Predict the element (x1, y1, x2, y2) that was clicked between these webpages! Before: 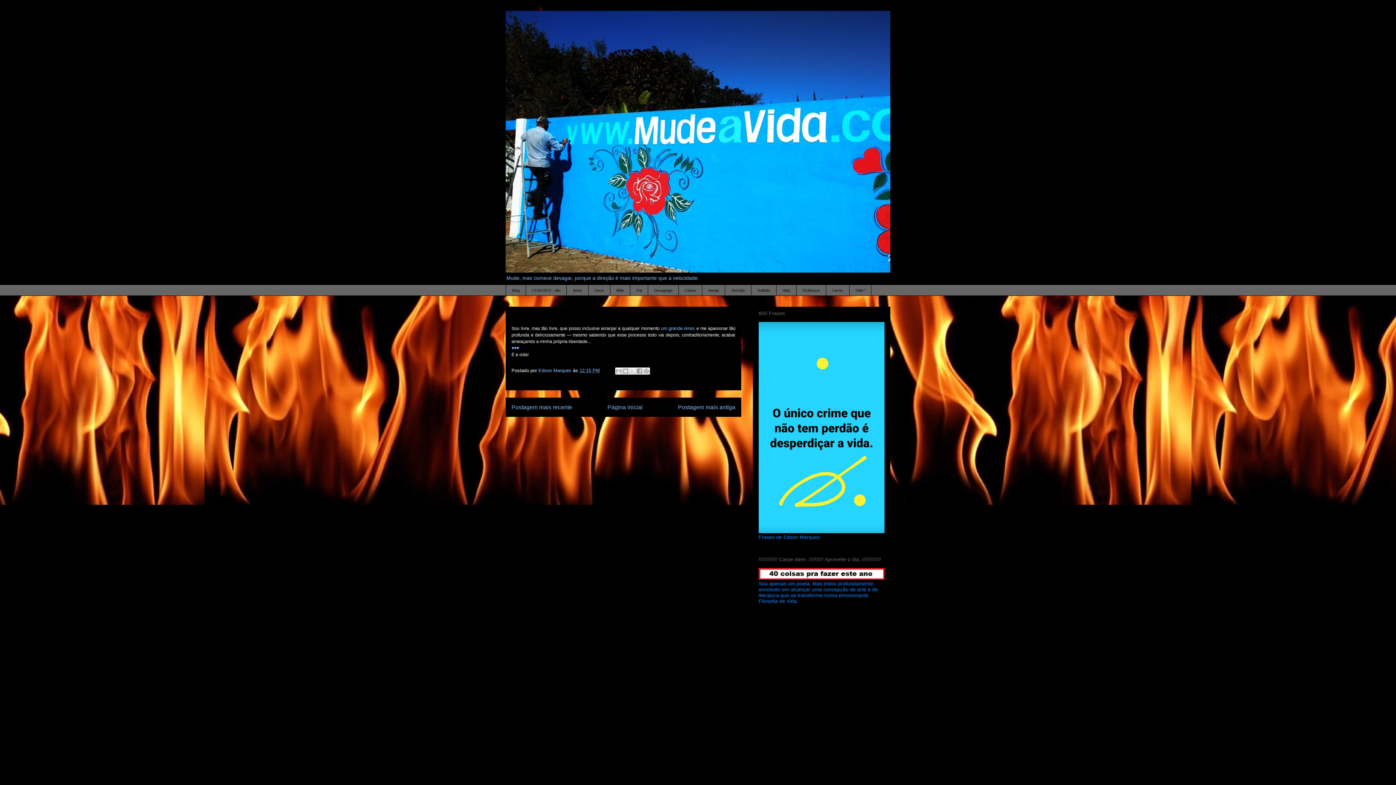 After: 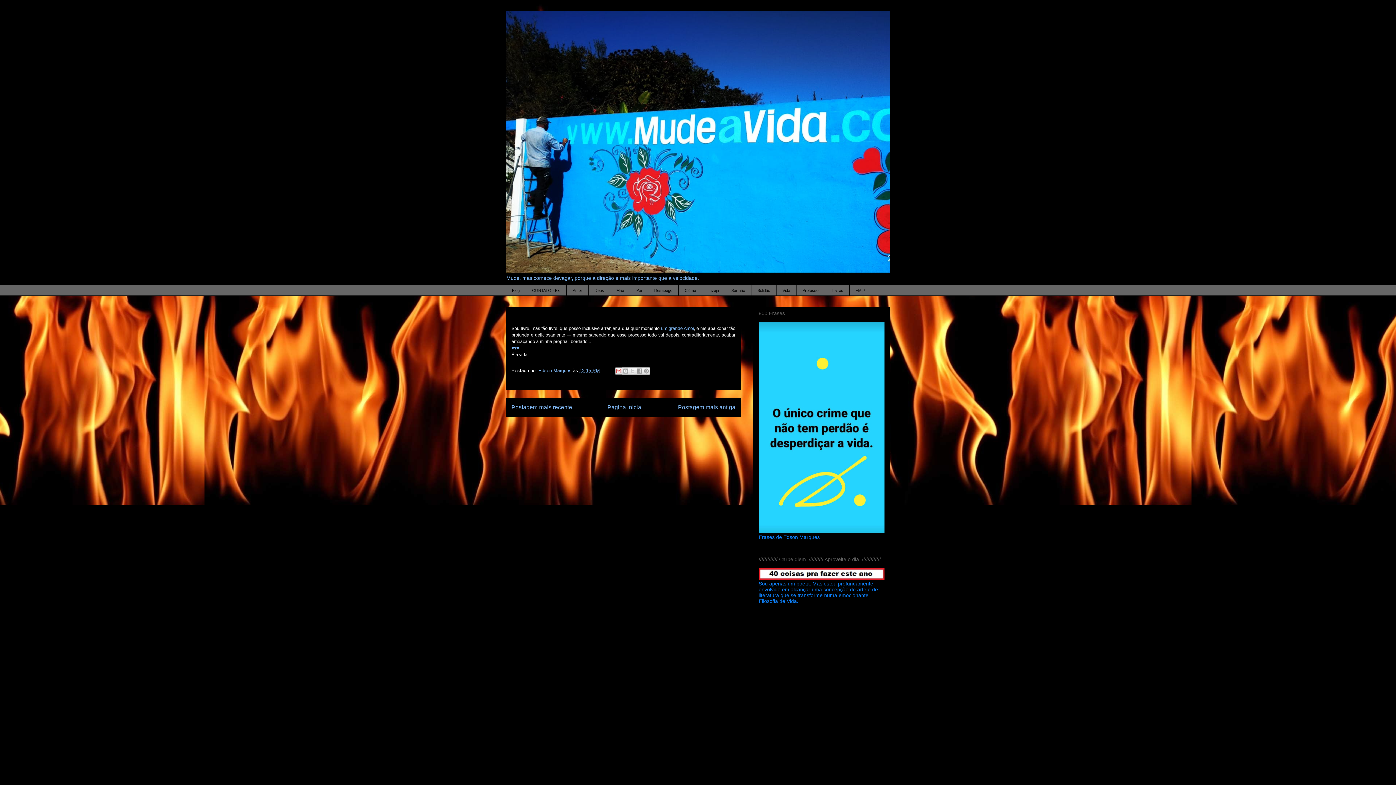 Action: bbox: (615, 367, 622, 374) label: Enviar por e-mail